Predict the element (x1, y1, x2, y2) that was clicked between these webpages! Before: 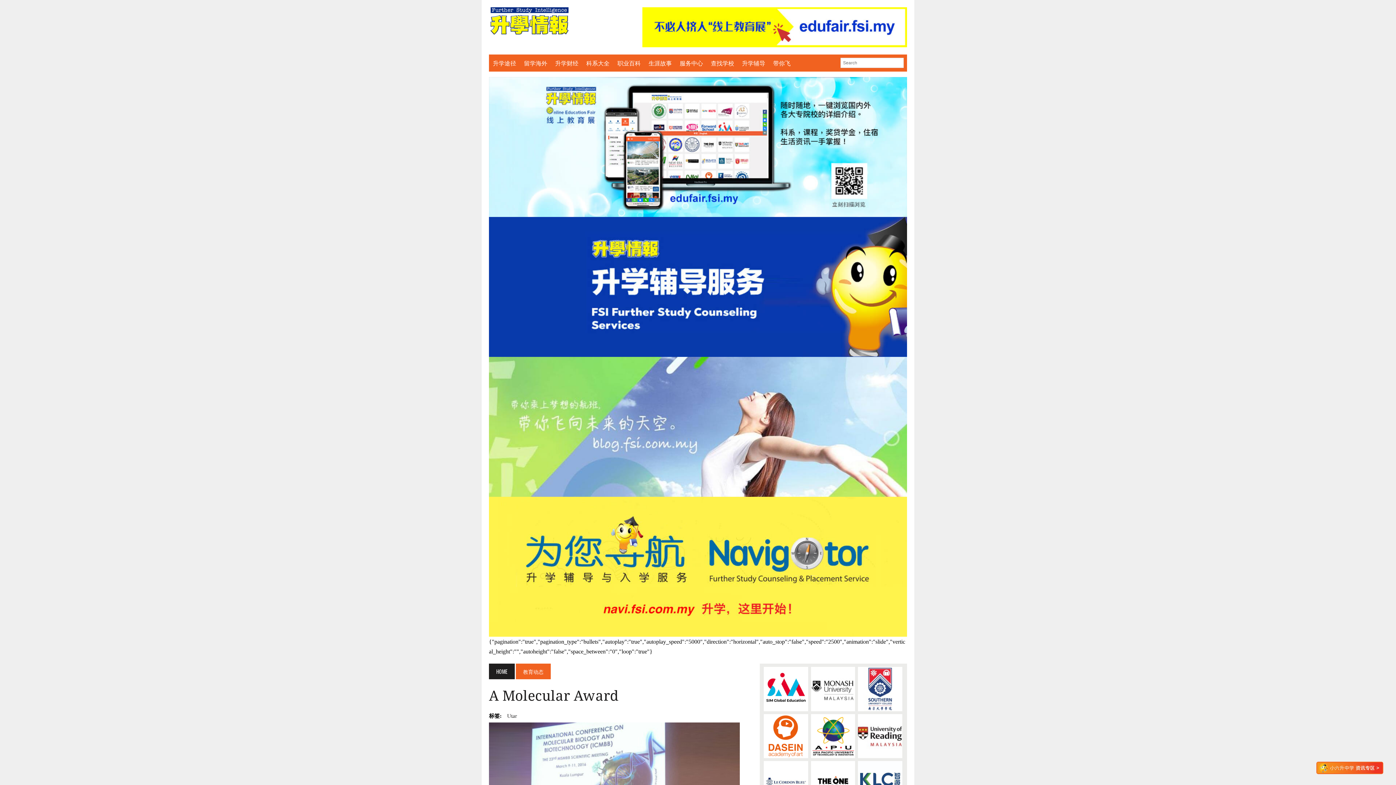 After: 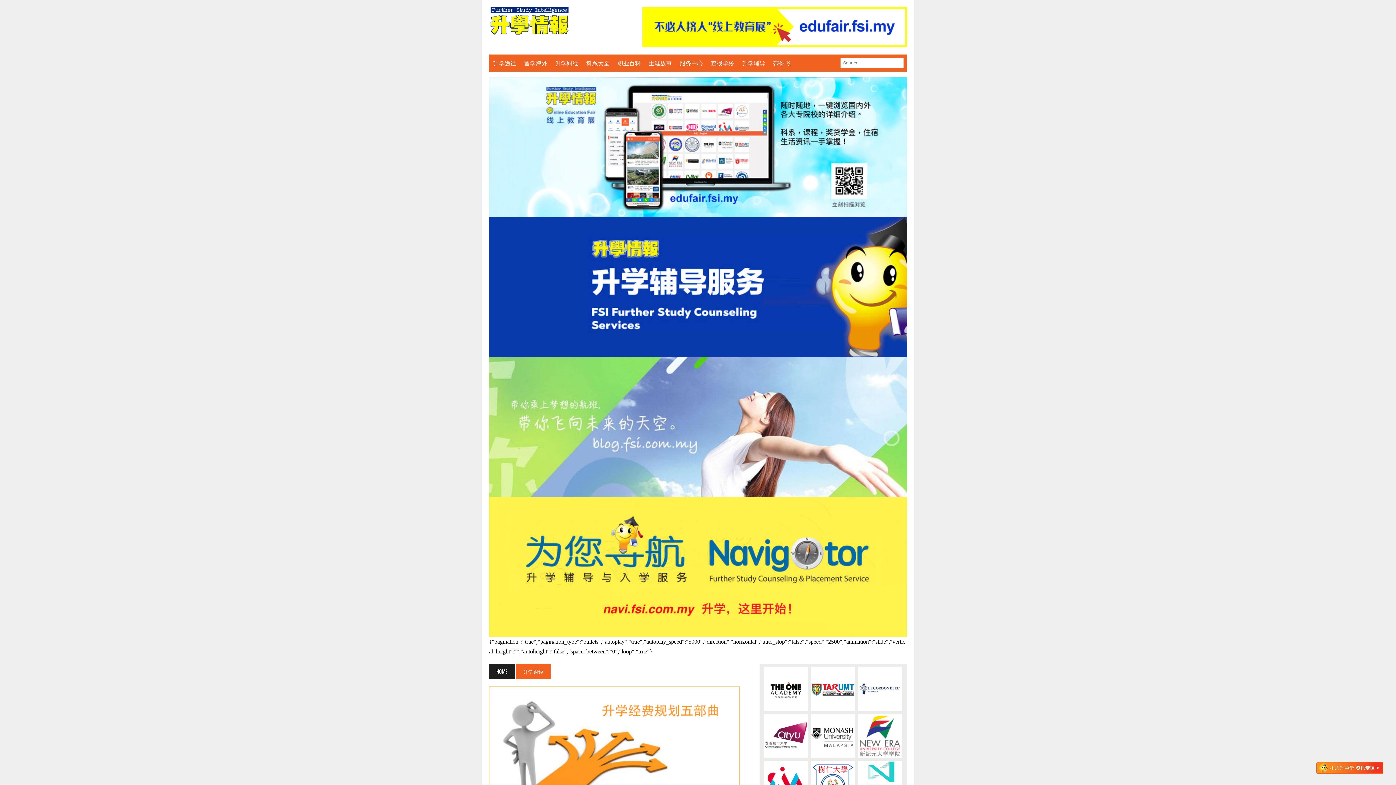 Action: label: 升学财经 bbox: (551, 58, 582, 68)